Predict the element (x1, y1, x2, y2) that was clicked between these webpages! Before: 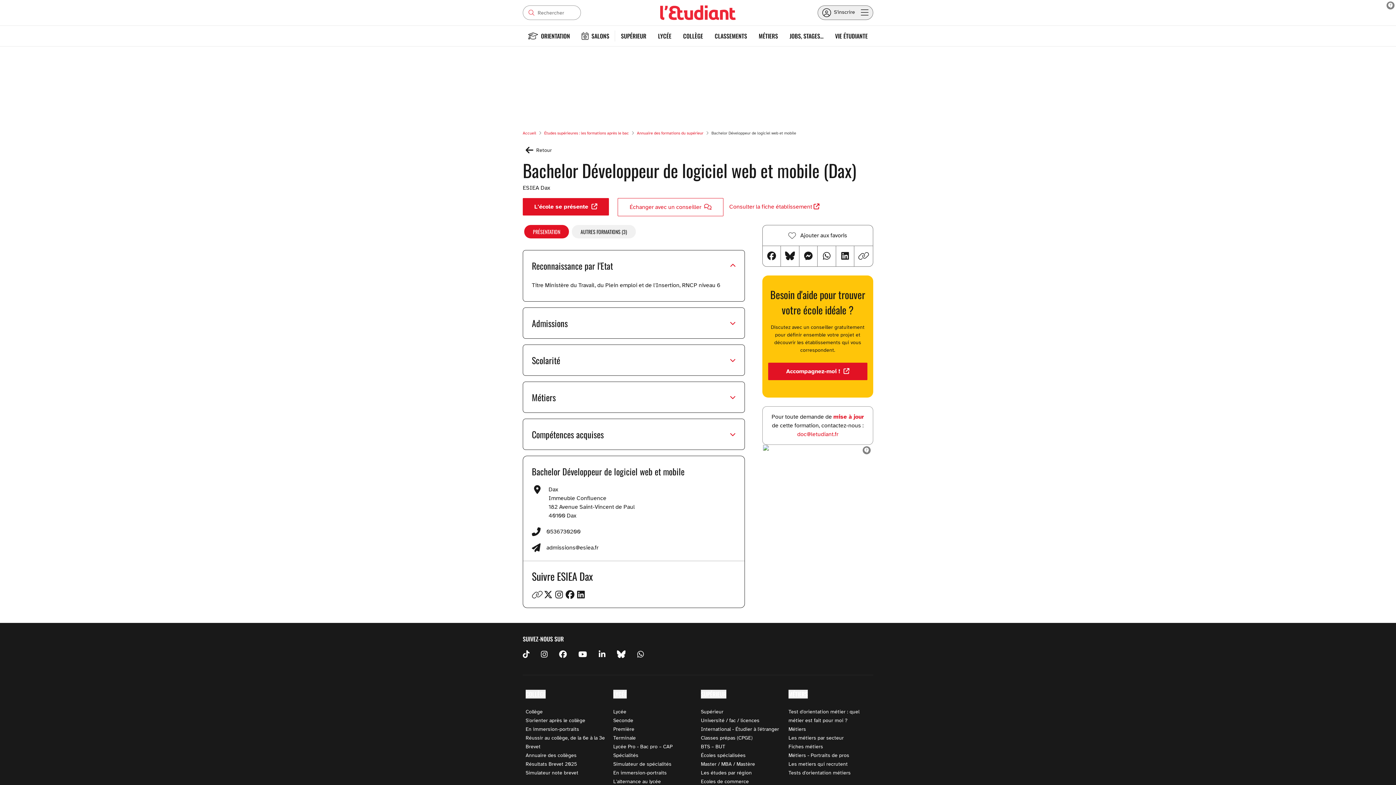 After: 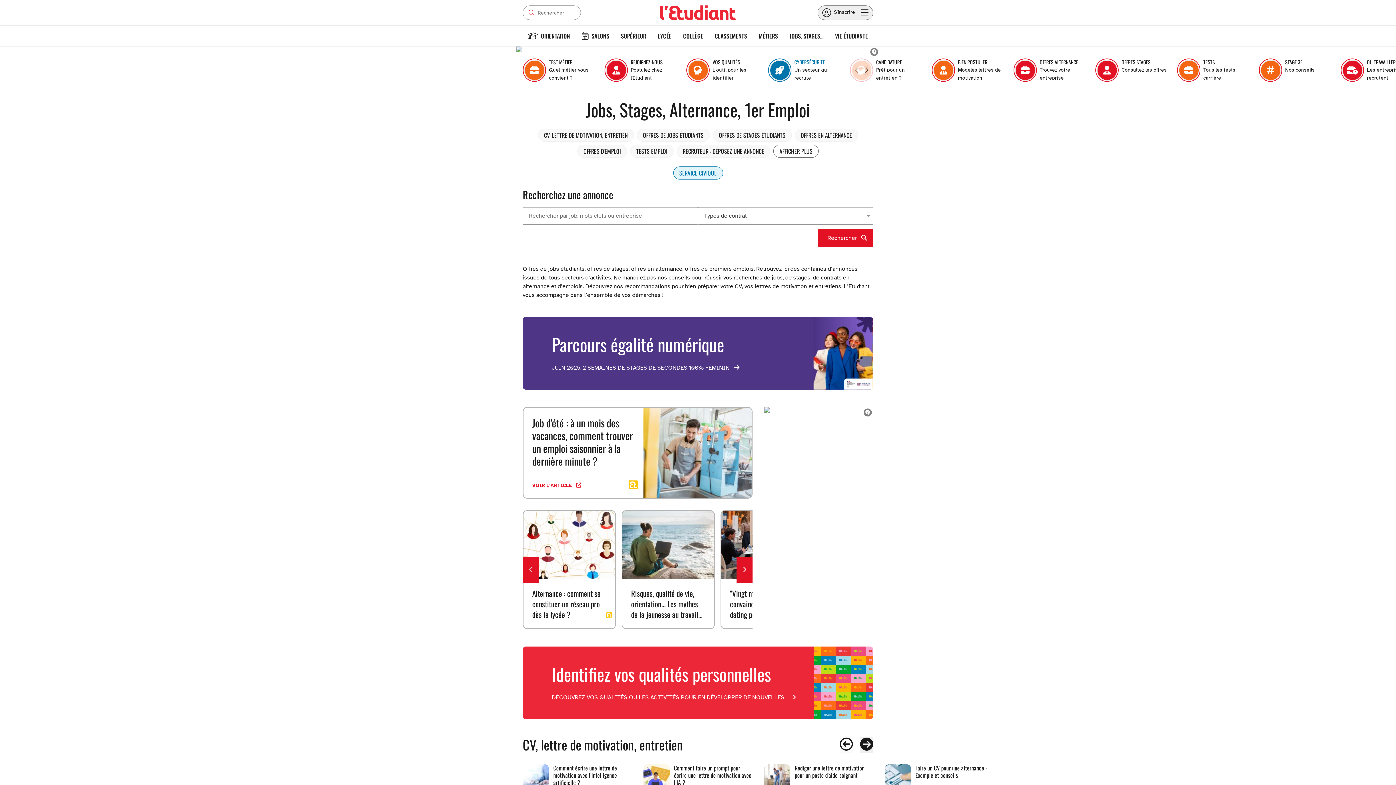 Action: label: JOBS, STAGES... bbox: (784, 25, 829, 46)